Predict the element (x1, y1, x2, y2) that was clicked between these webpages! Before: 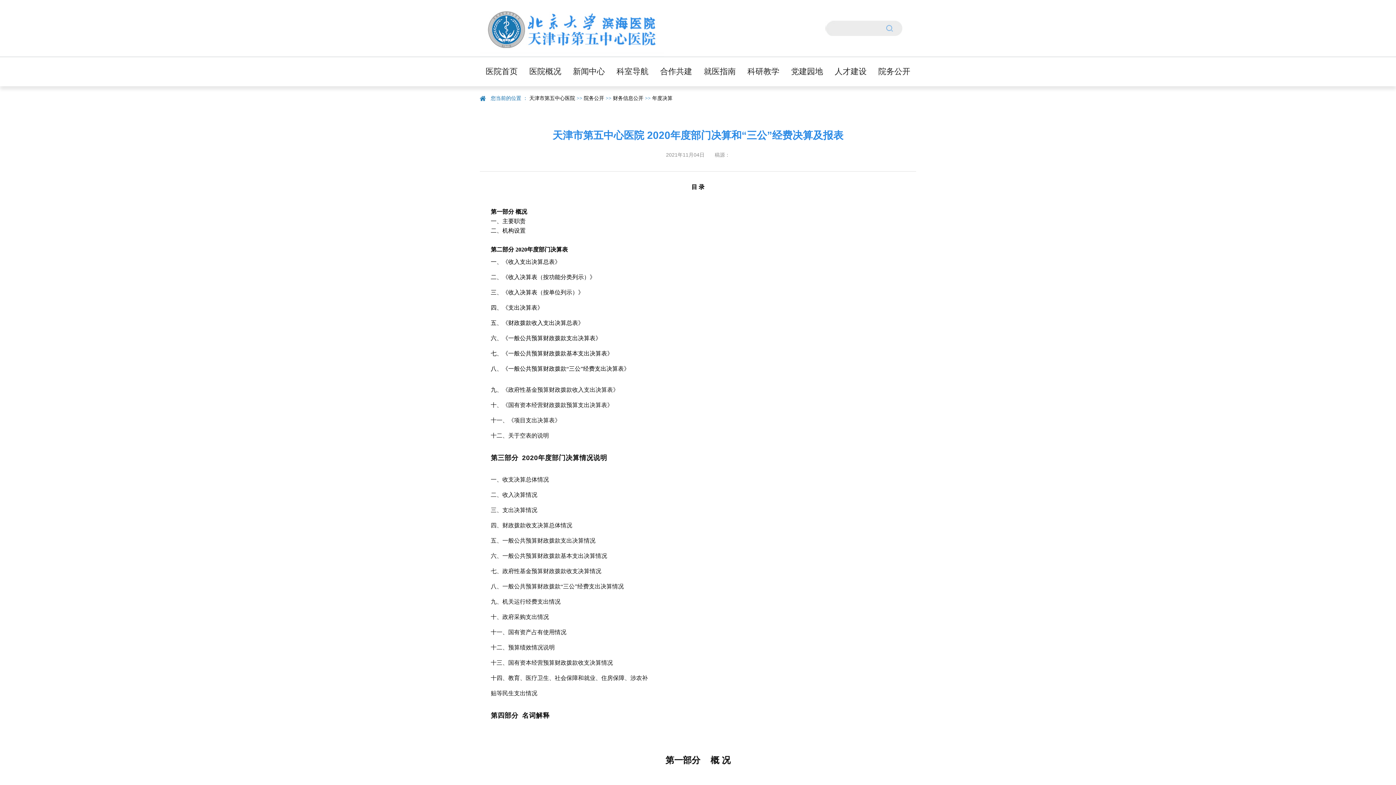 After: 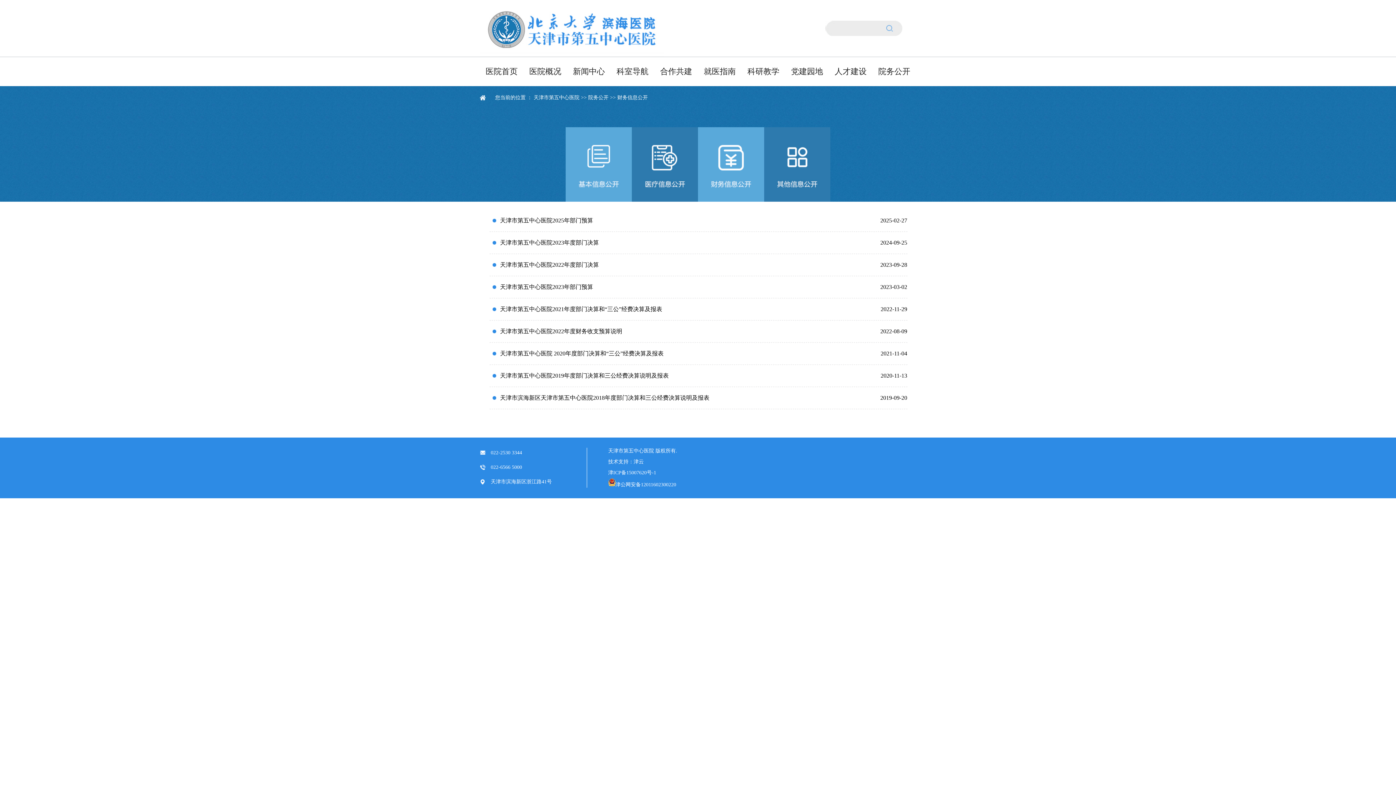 Action: label: 财务信息公开 bbox: (613, 95, 643, 101)